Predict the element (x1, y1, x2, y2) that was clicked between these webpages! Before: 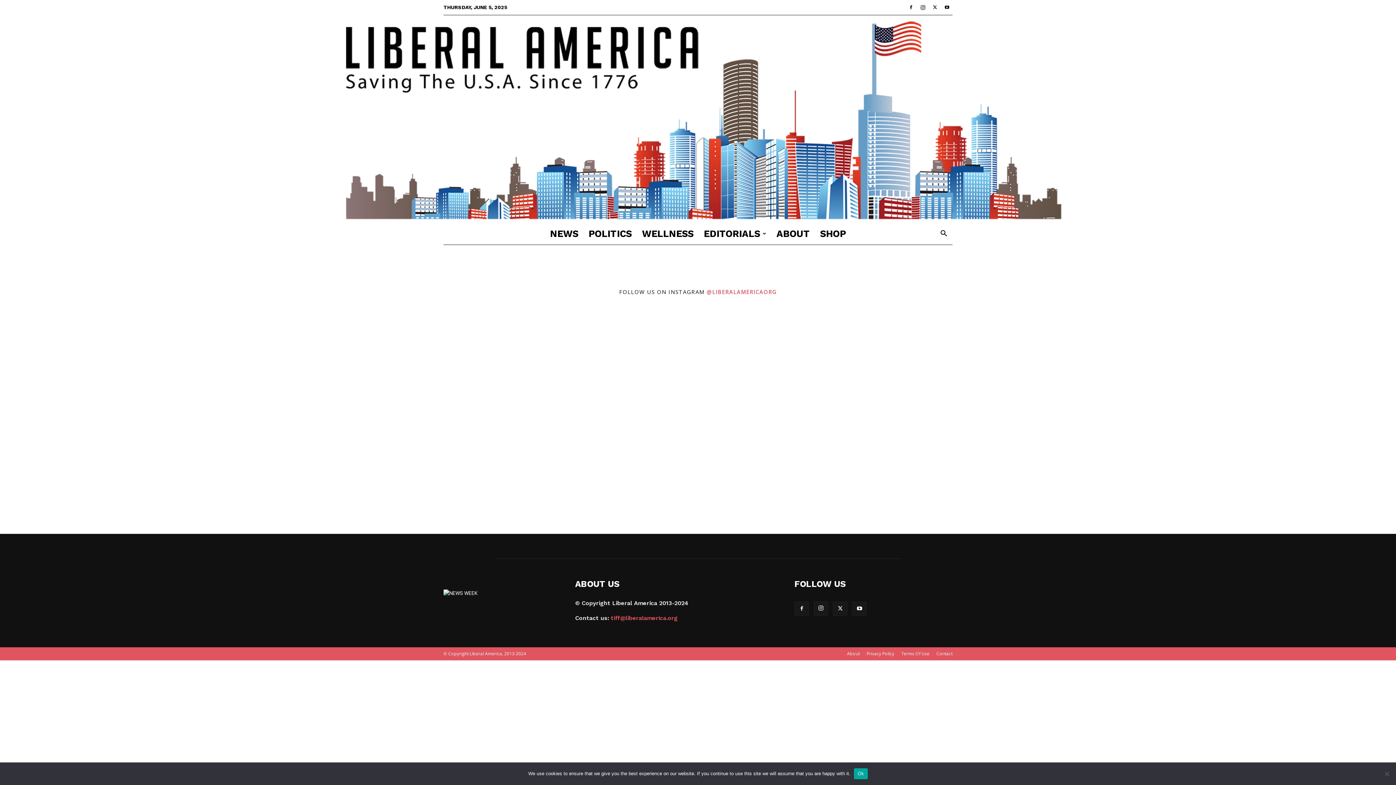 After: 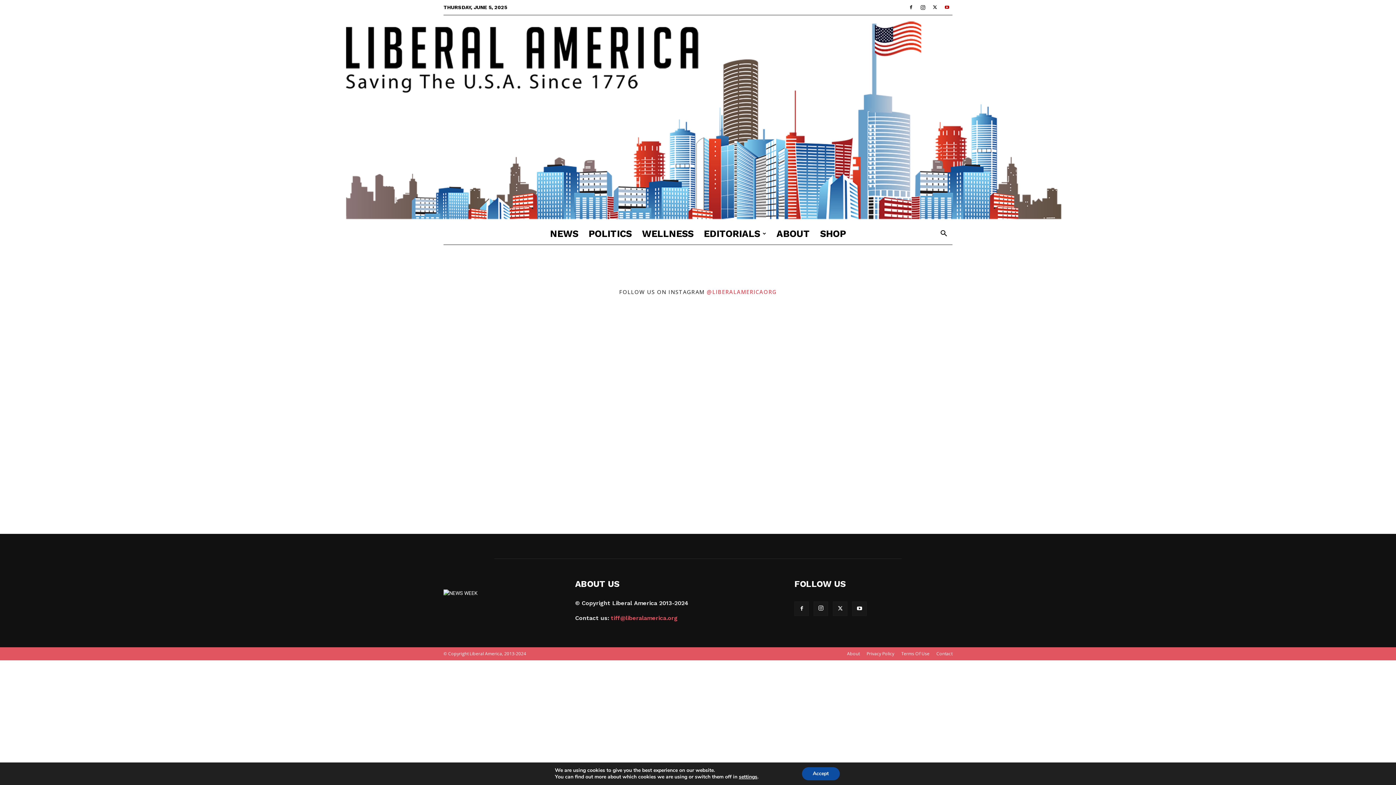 Action: bbox: (941, 0, 952, 14)